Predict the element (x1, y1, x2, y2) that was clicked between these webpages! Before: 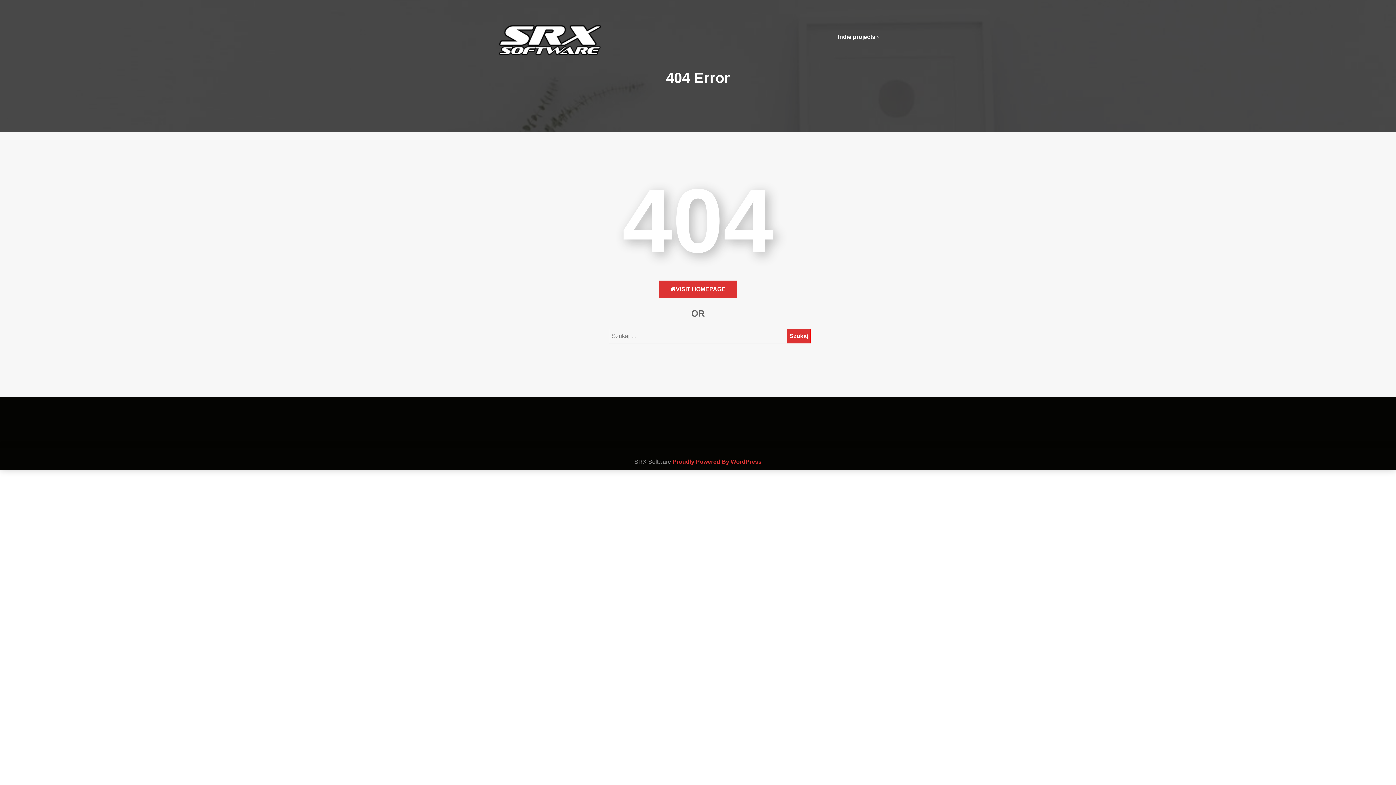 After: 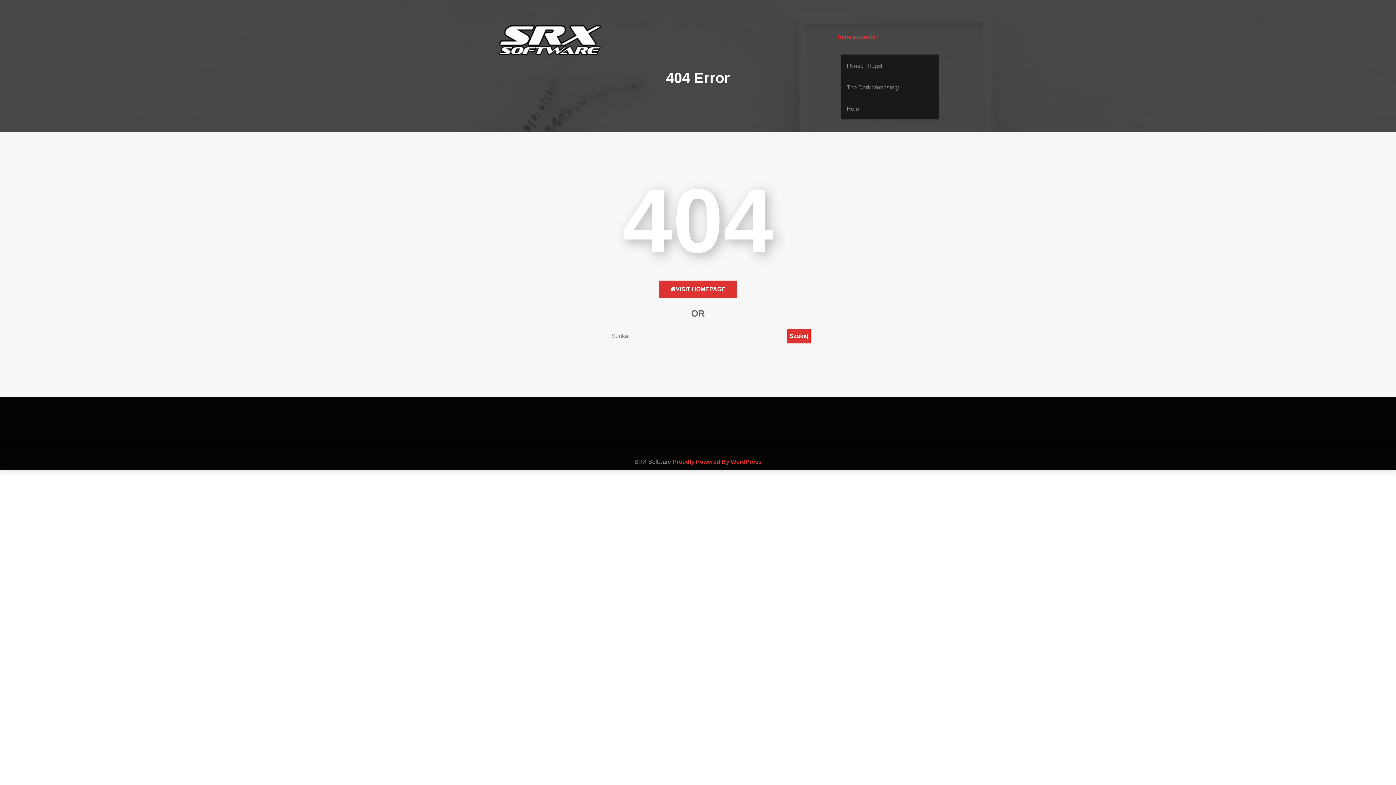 Action: bbox: (838, 25, 879, 48) label: Indie projects